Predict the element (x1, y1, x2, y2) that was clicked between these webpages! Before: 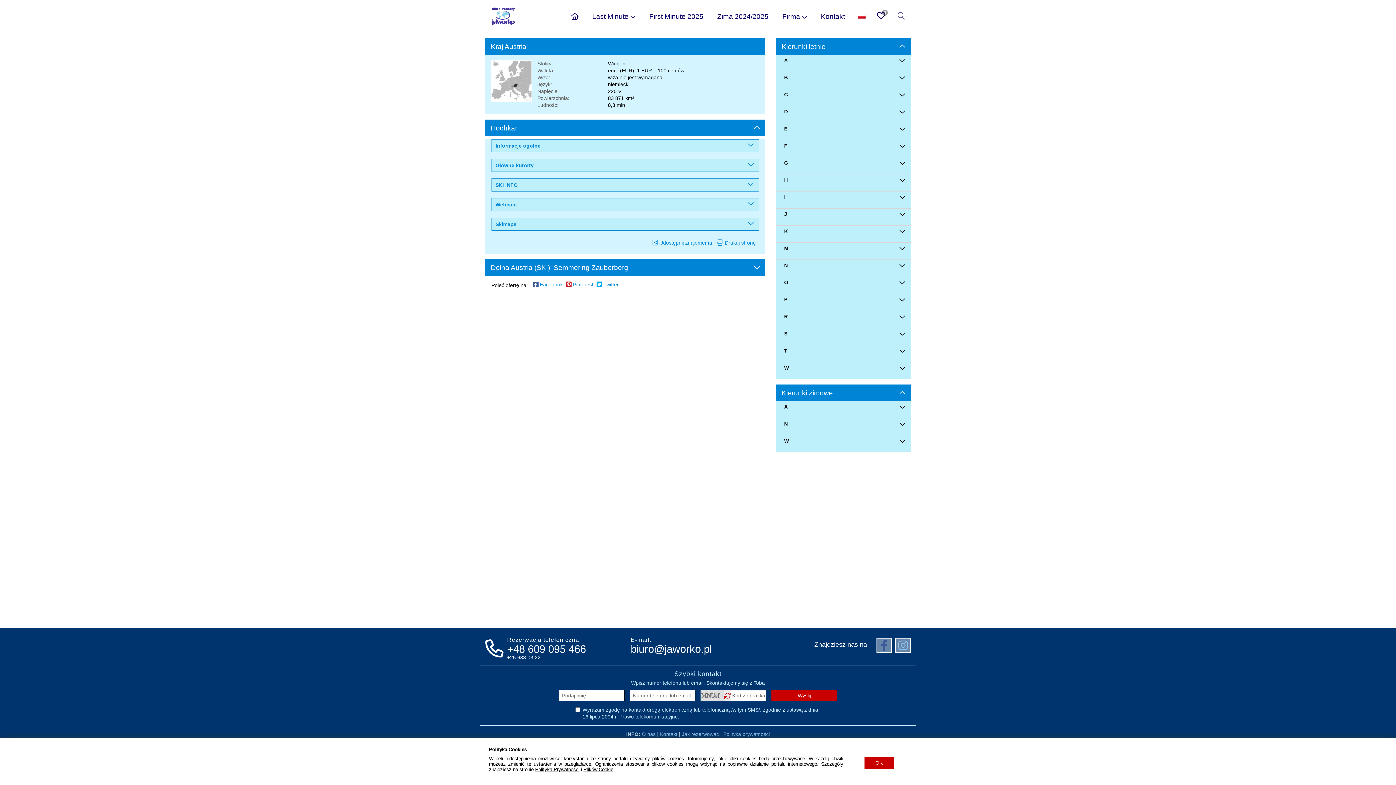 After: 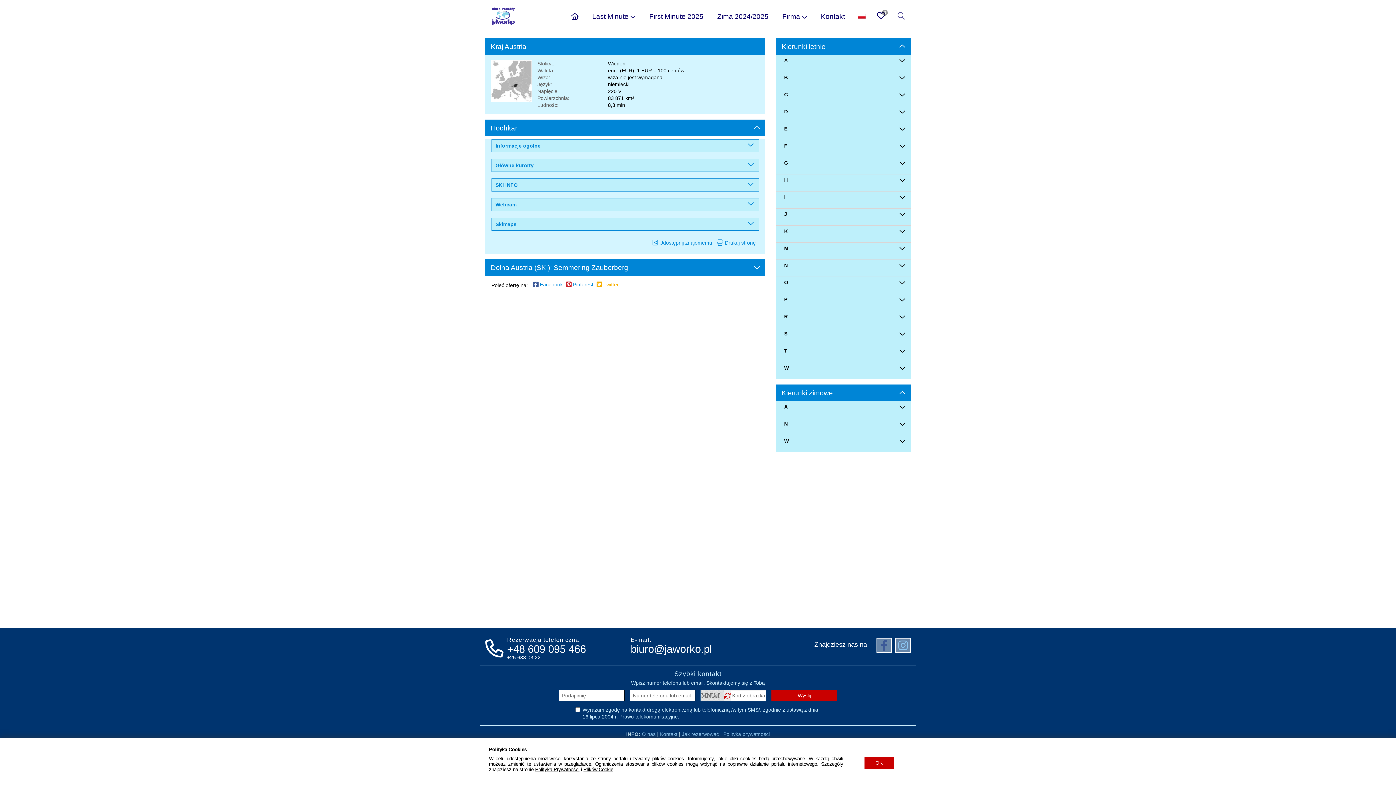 Action: bbox: (596, 281, 620, 290) label:  Twitter